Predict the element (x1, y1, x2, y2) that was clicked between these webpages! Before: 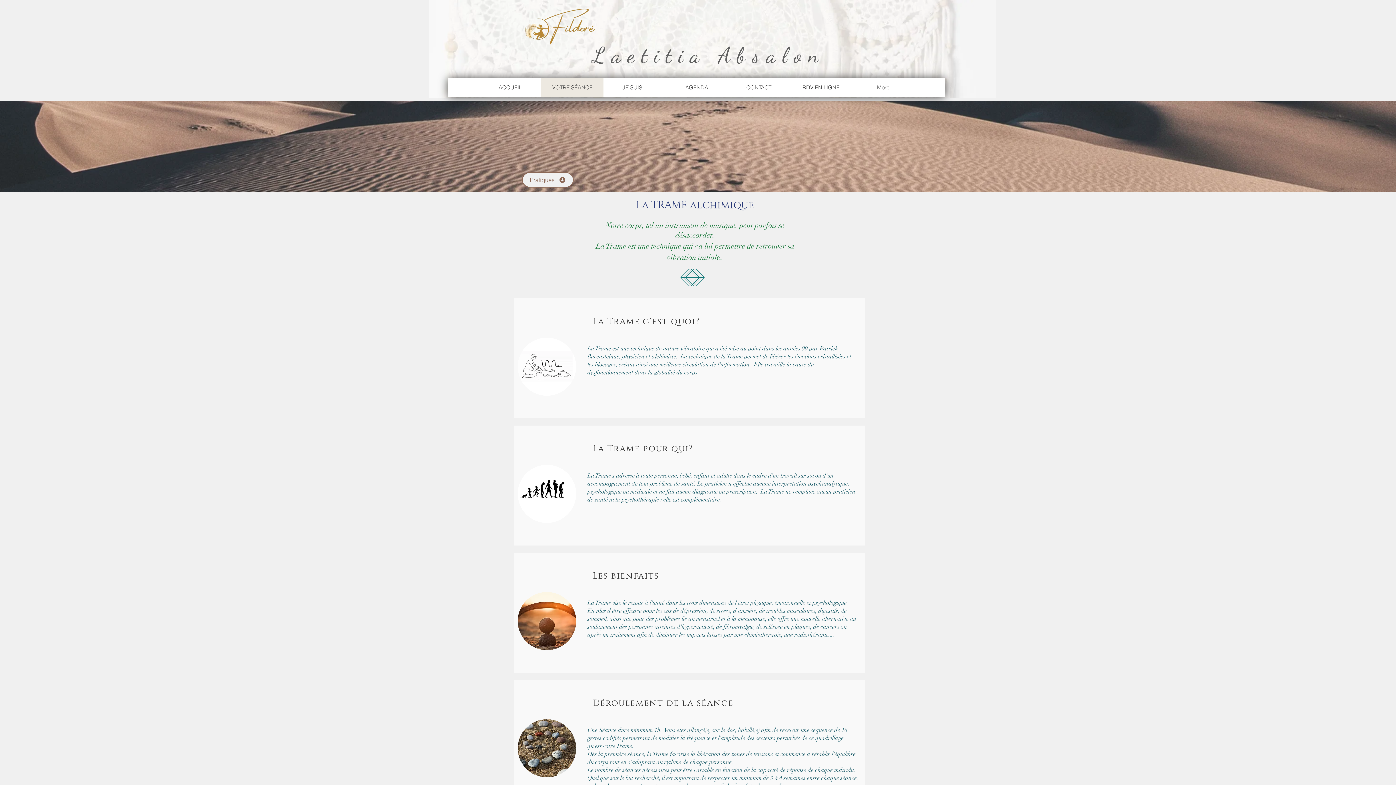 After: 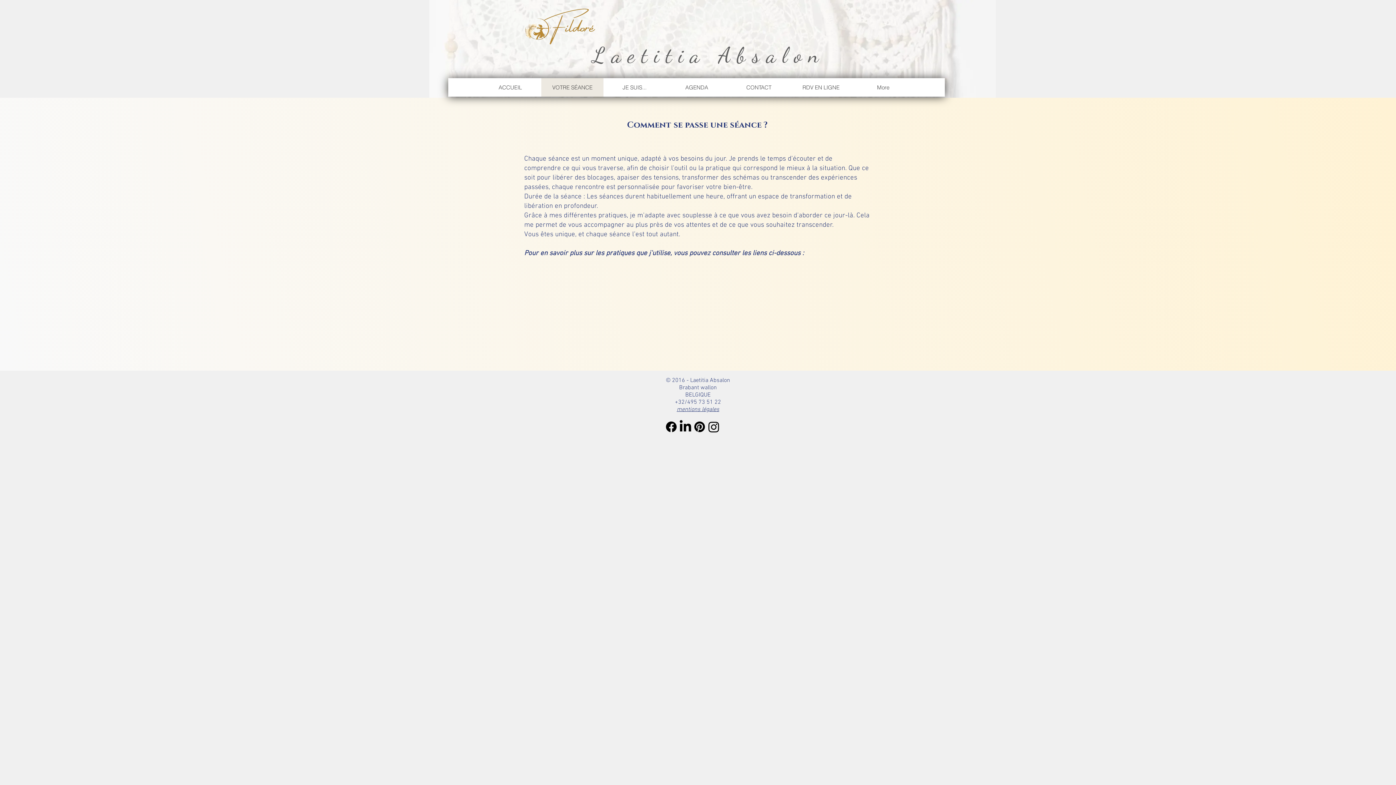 Action: bbox: (522, 172, 573, 187) label: Pratiques